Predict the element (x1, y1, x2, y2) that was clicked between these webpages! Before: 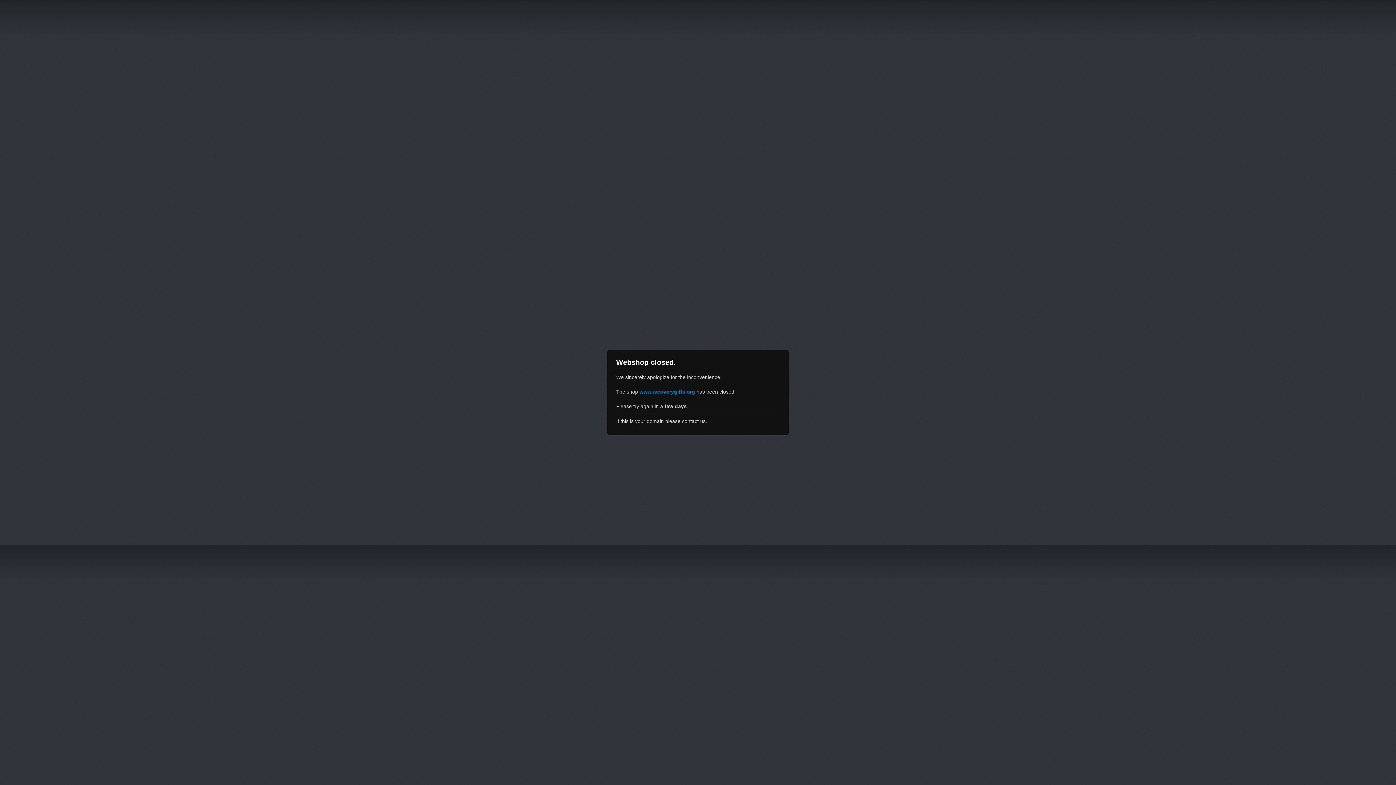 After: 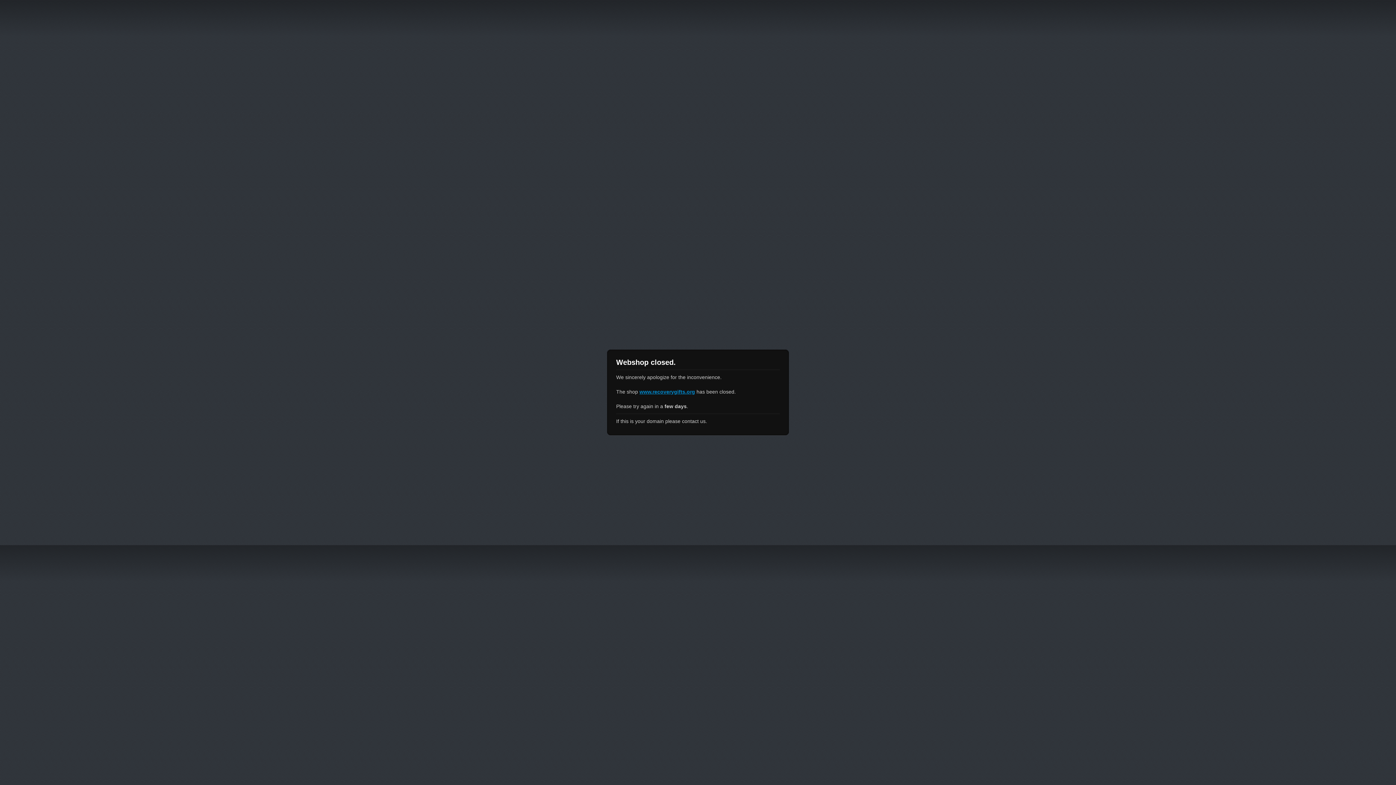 Action: bbox: (639, 389, 695, 394) label: www.recoverygifts.org